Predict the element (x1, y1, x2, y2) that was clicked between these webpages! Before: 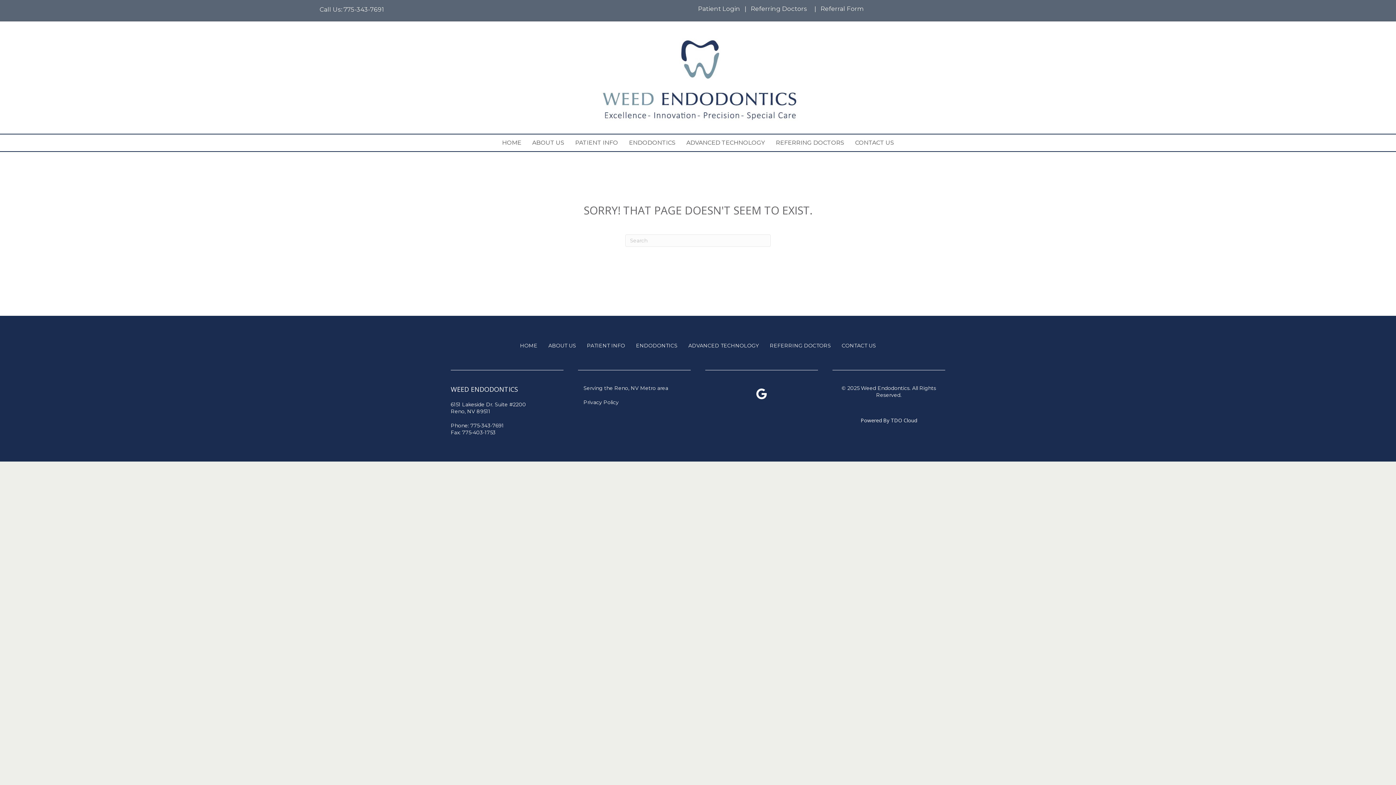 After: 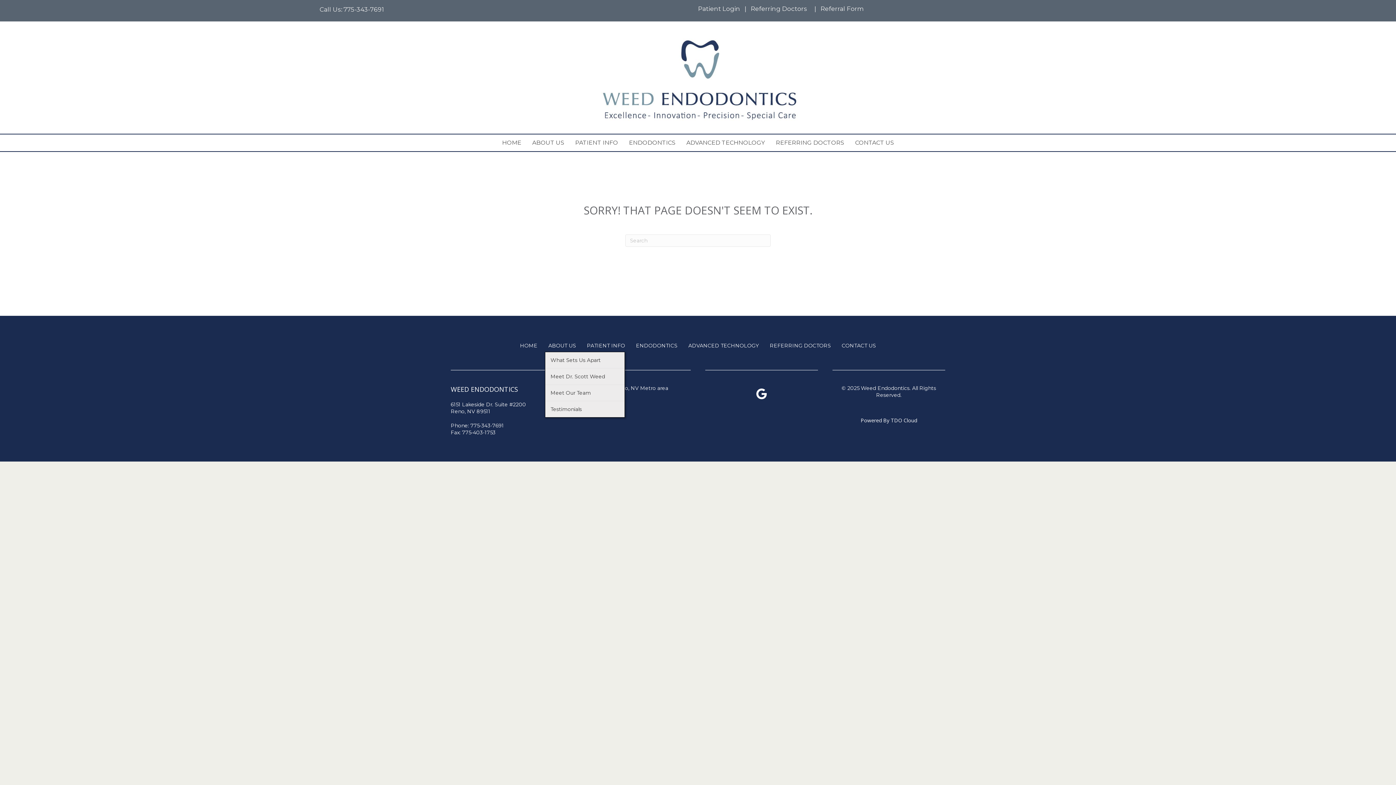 Action: bbox: (544, 339, 579, 351) label: ABOUT US